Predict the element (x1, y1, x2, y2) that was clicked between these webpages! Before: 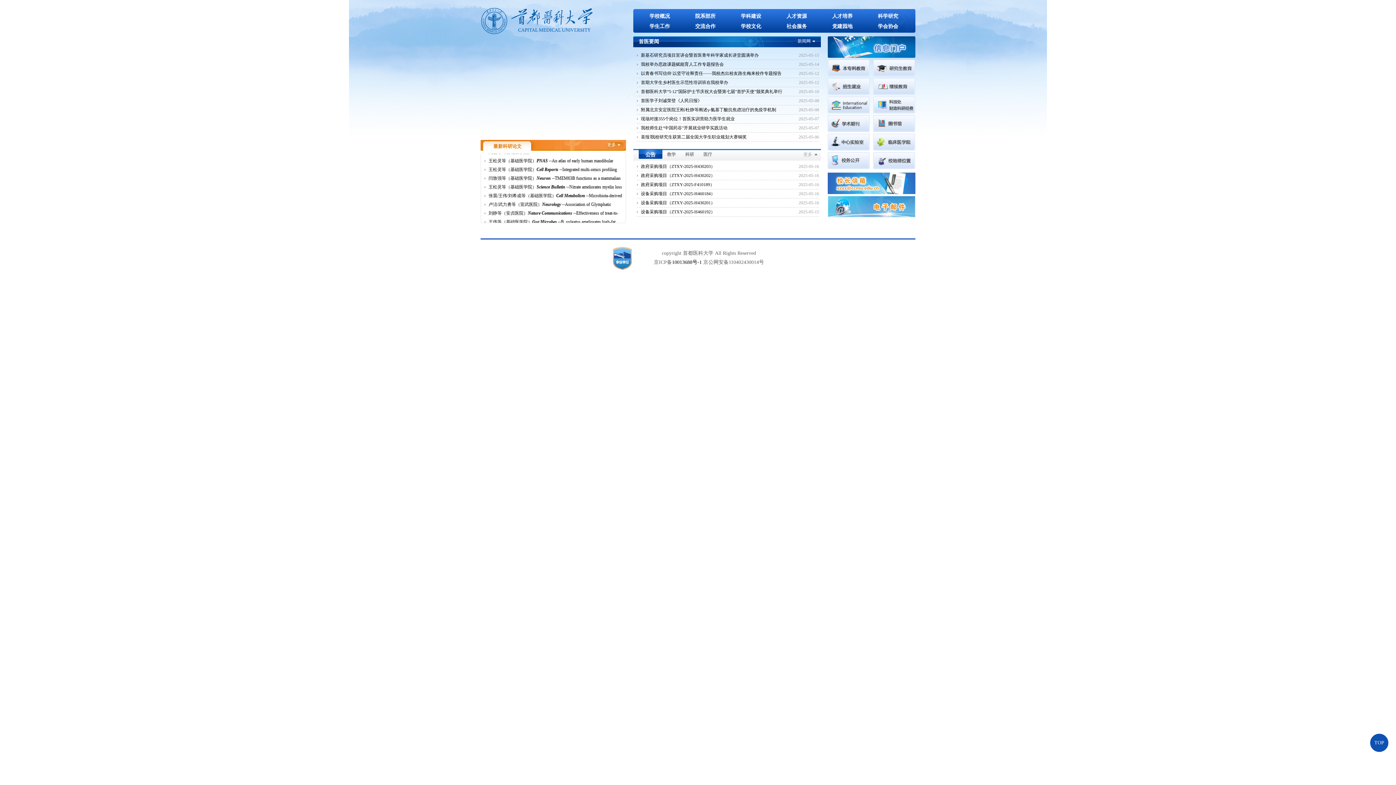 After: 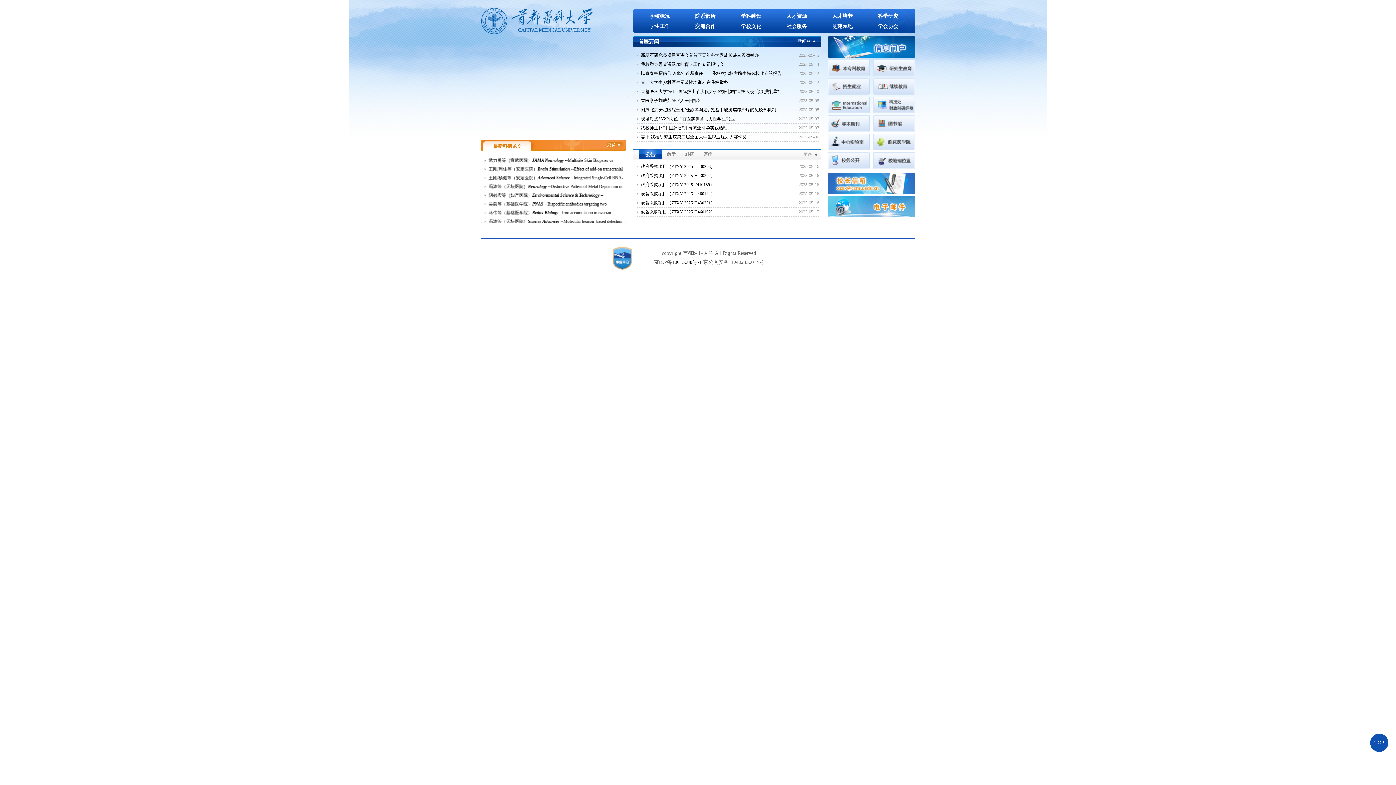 Action: bbox: (873, 128, 915, 133)